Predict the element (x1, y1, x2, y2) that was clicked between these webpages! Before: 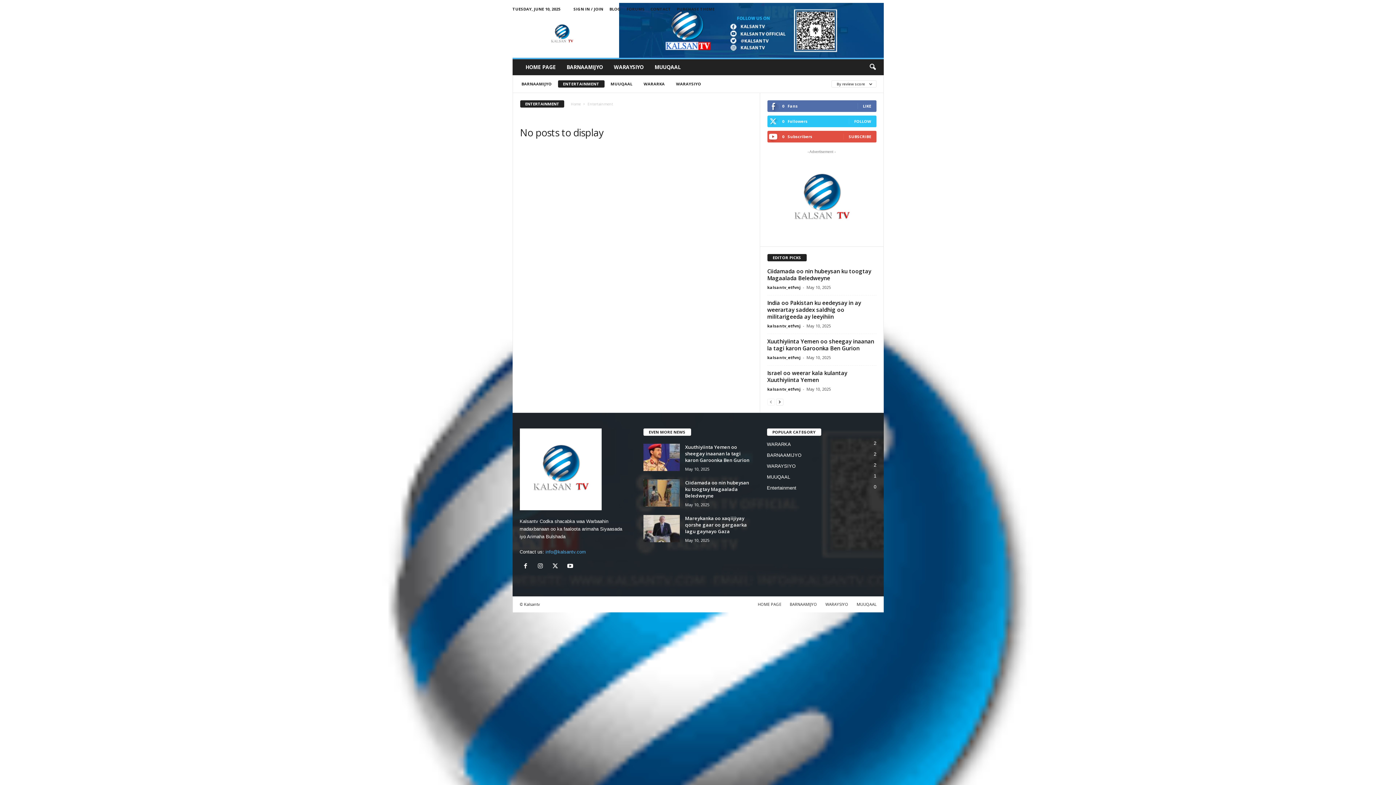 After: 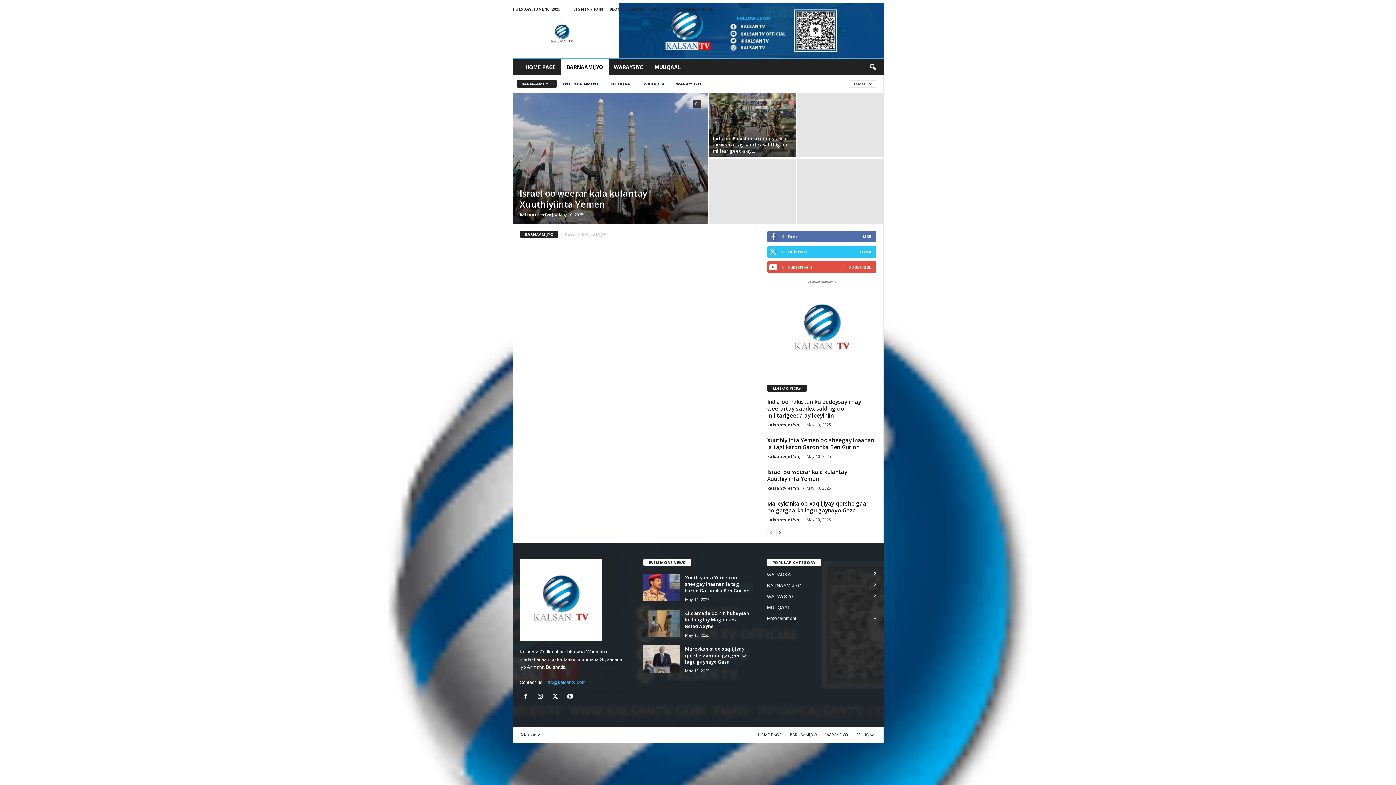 Action: bbox: (561, 59, 608, 75) label: BARNAAMIJYO